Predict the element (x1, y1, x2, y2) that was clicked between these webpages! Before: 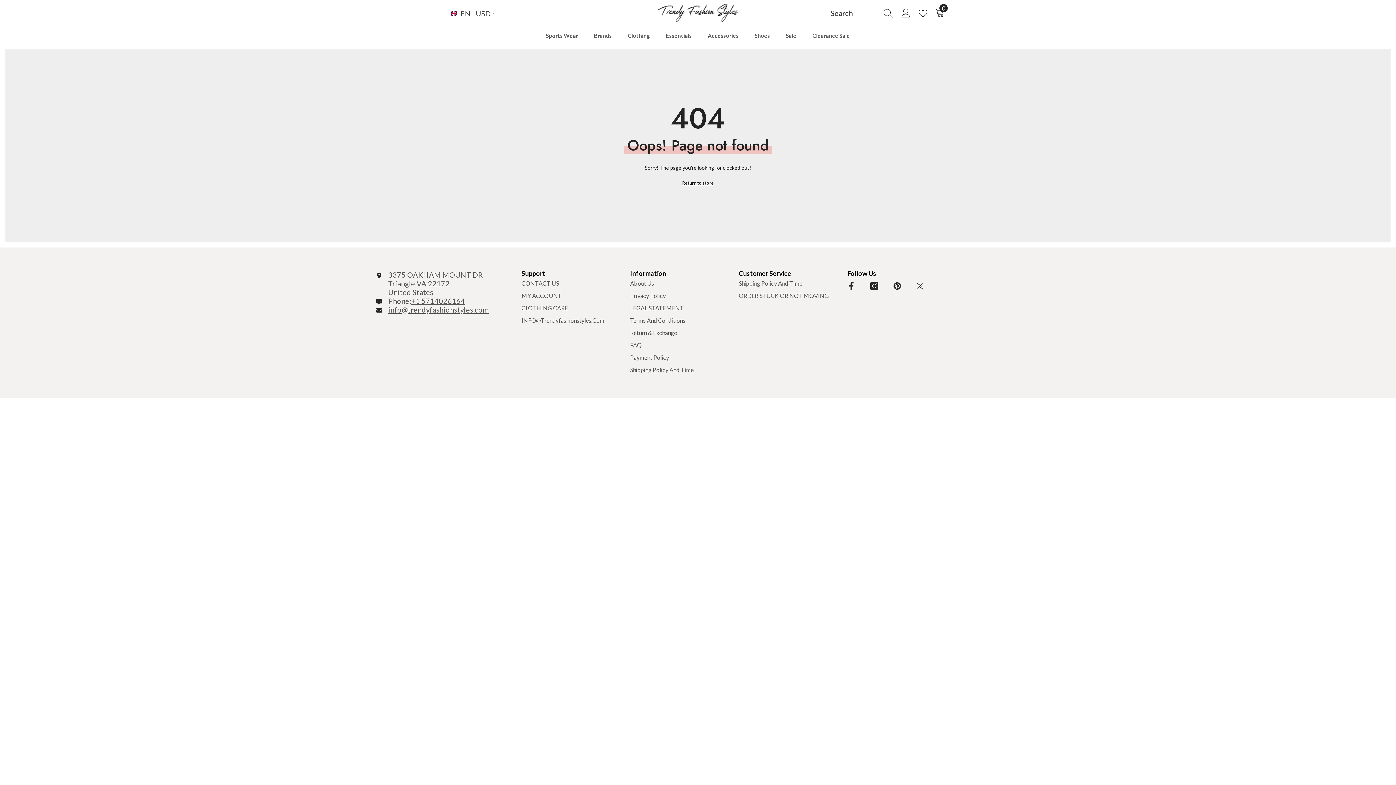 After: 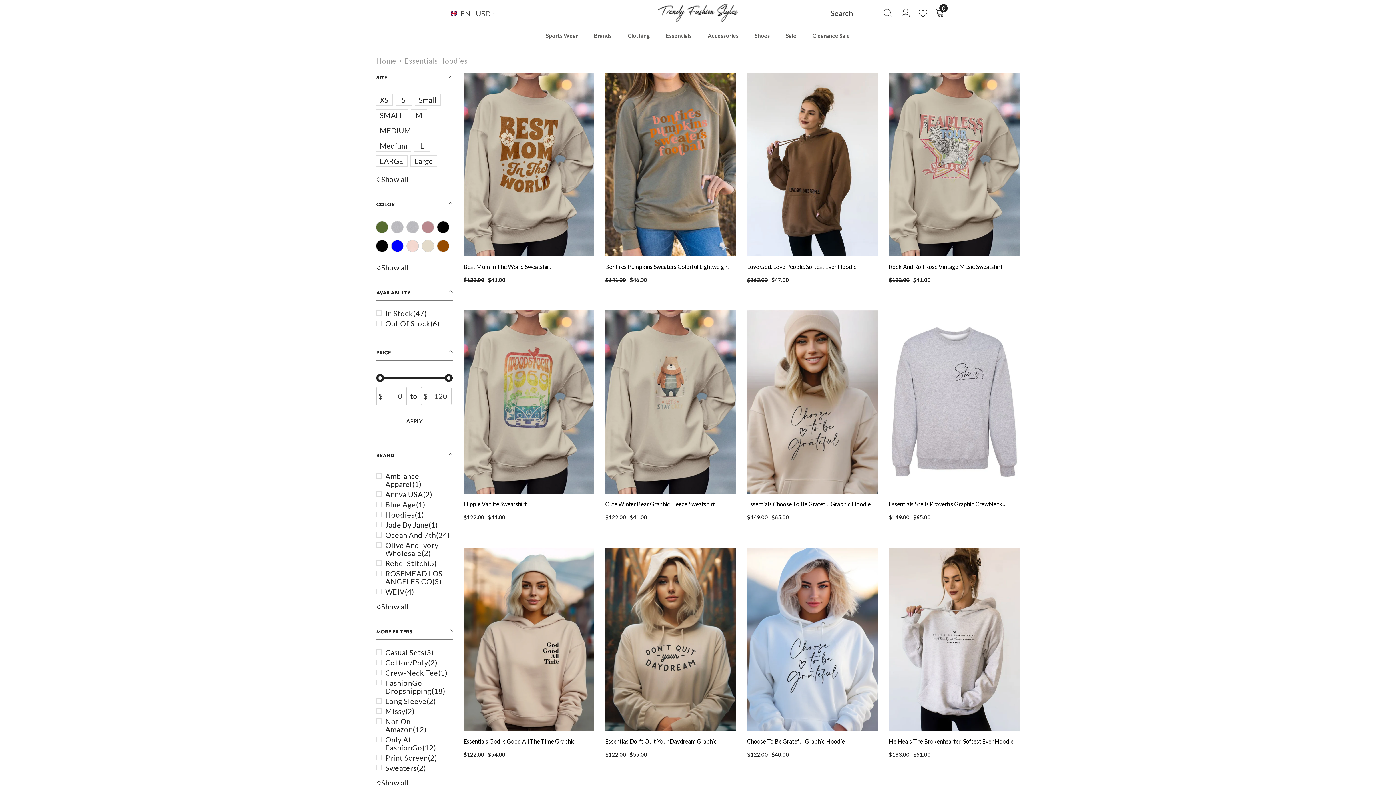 Action: label: Essentials bbox: (658, 31, 700, 43)